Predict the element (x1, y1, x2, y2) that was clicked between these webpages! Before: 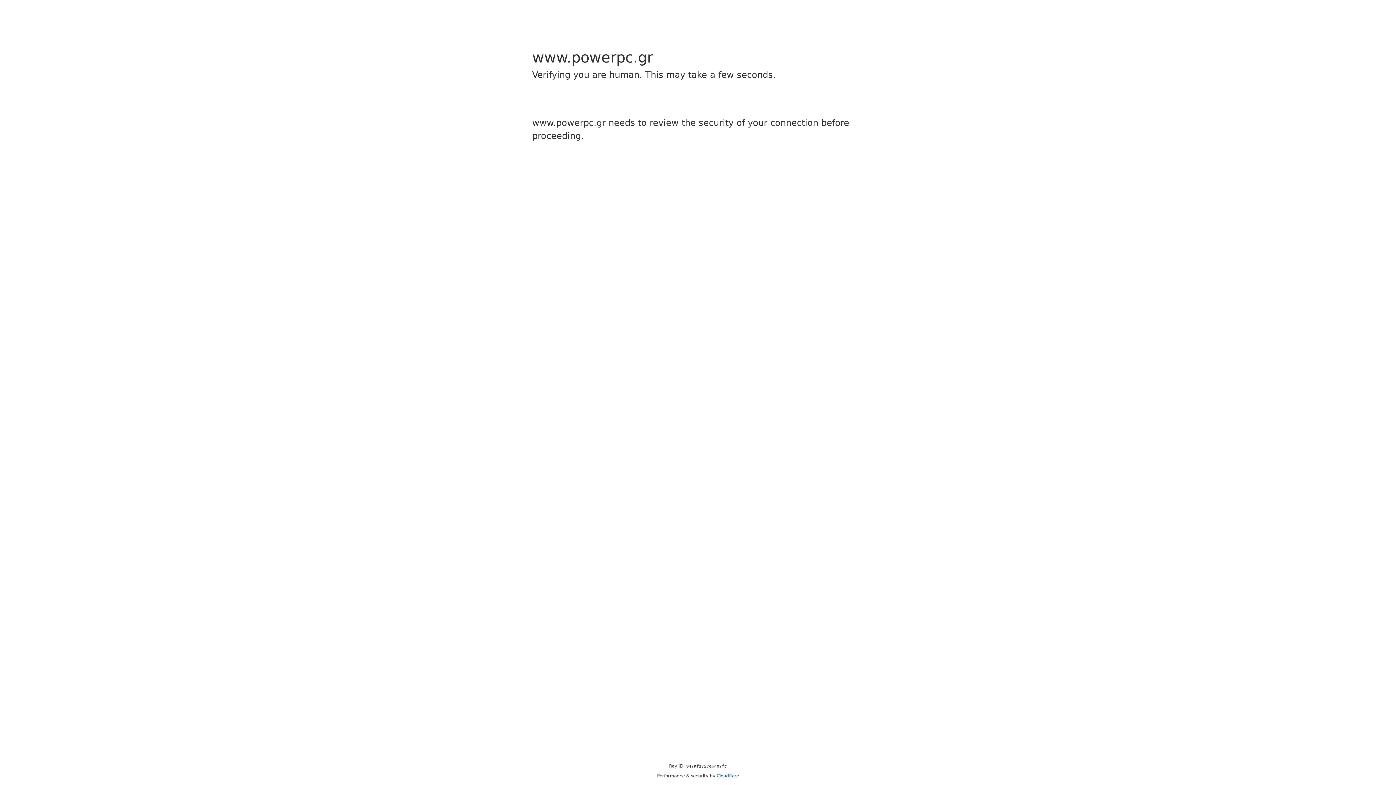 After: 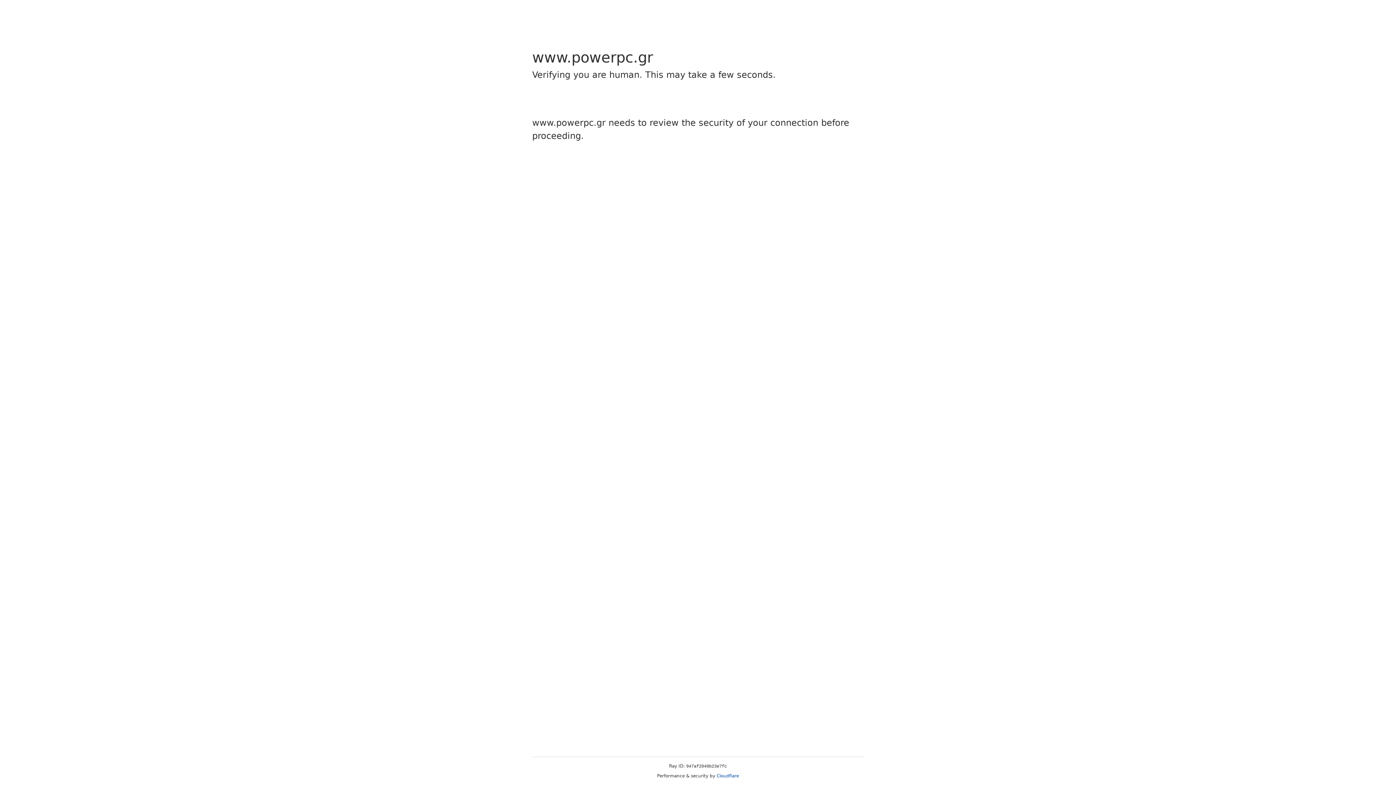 Action: label: Cloudflare bbox: (716, 773, 739, 778)